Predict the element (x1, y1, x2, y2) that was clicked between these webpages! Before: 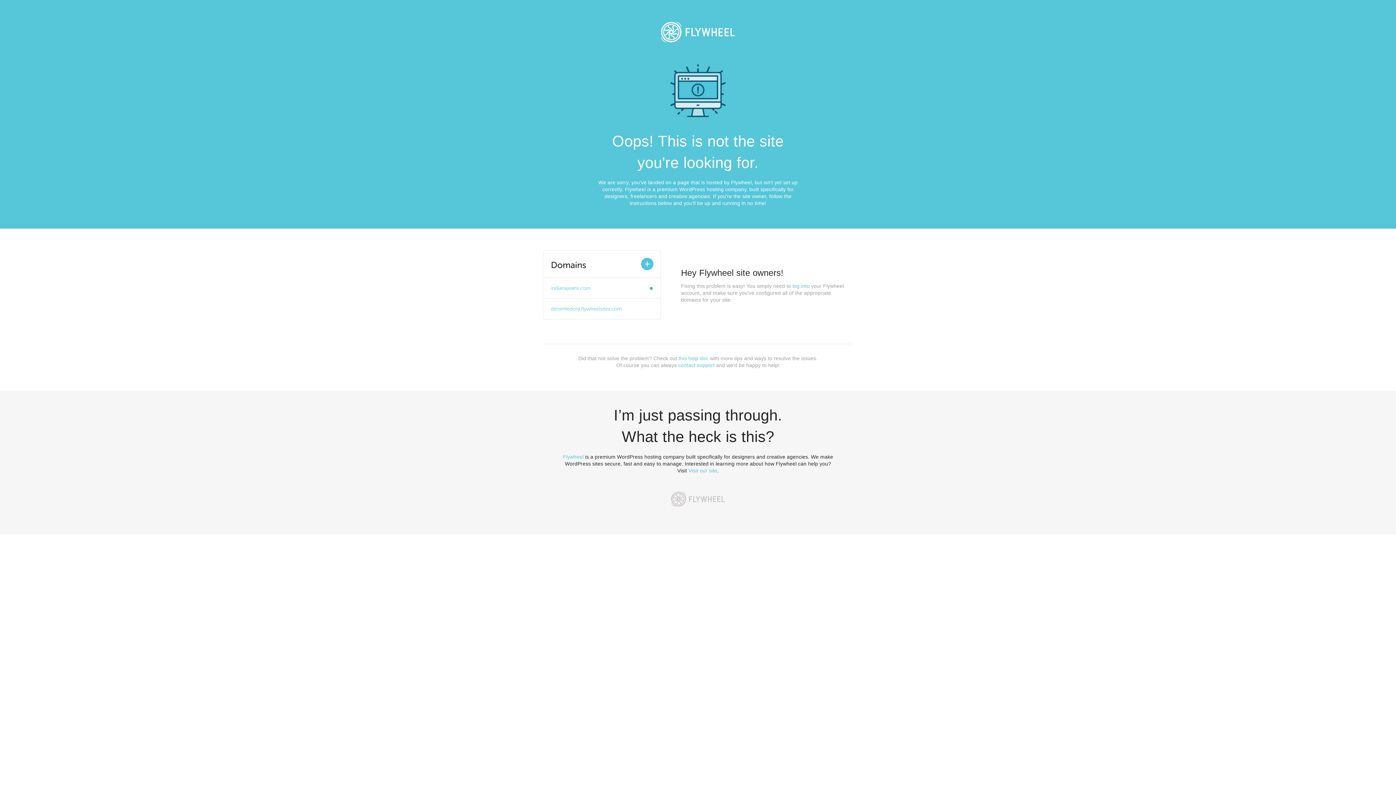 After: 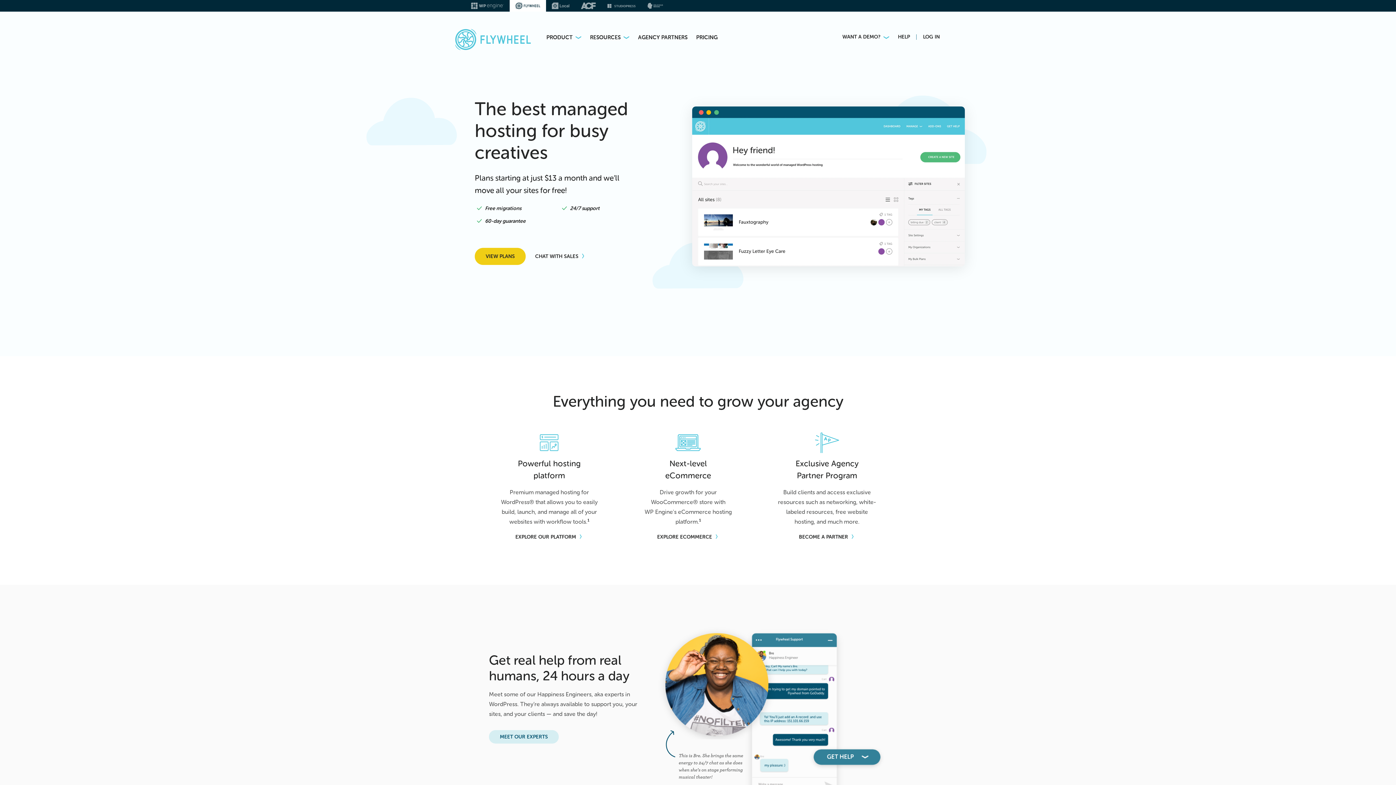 Action: label: Flywheel bbox: (562, 454, 583, 460)